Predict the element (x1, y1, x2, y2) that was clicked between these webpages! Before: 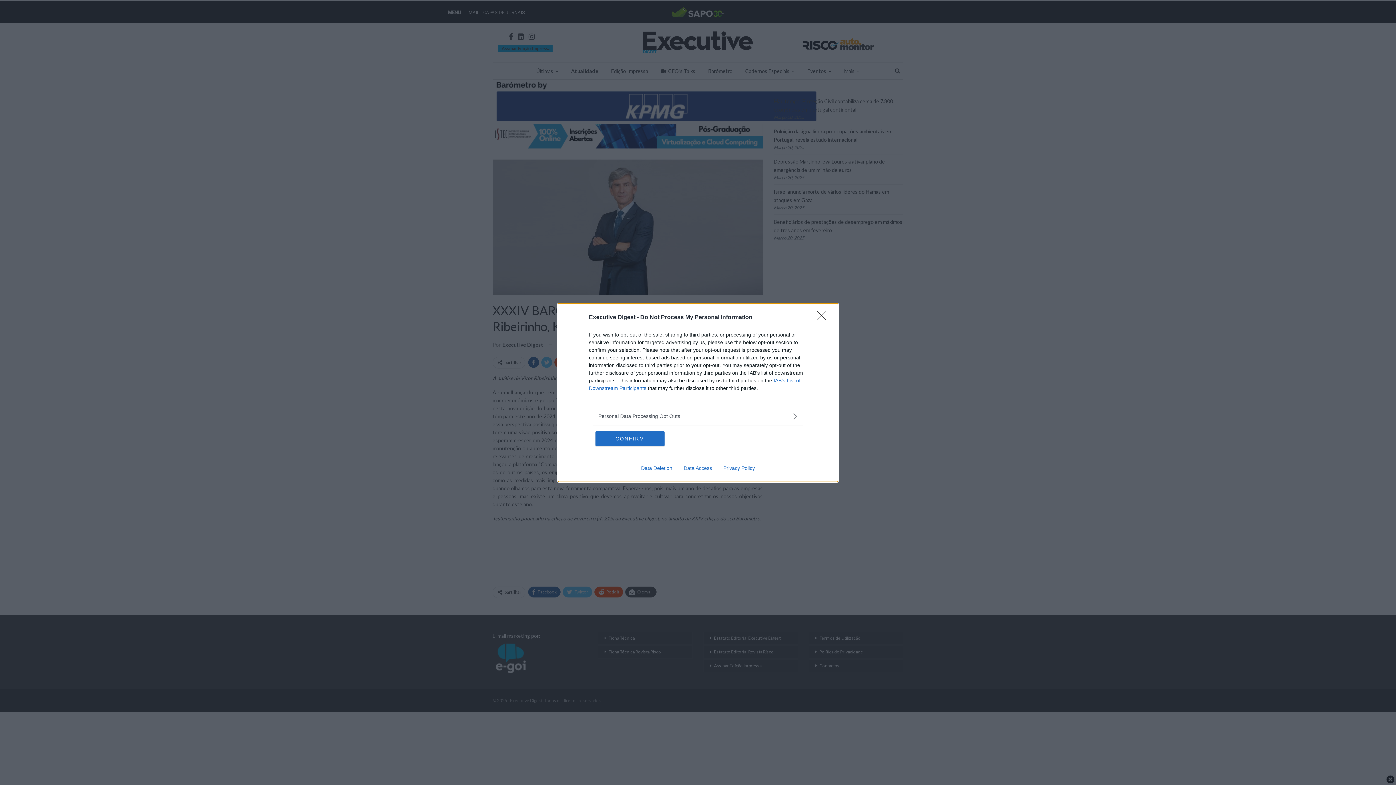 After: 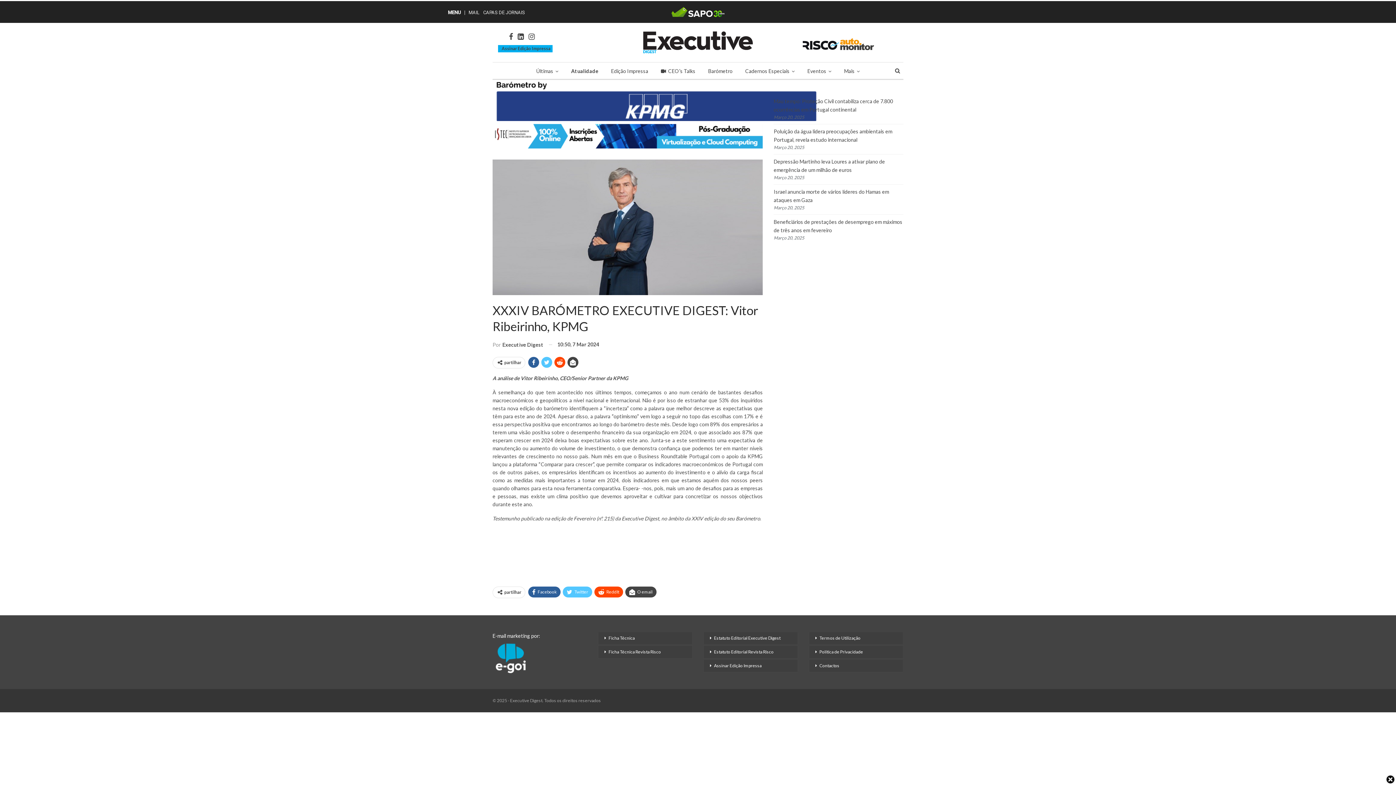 Action: label: CONFIRM bbox: (595, 431, 664, 446)